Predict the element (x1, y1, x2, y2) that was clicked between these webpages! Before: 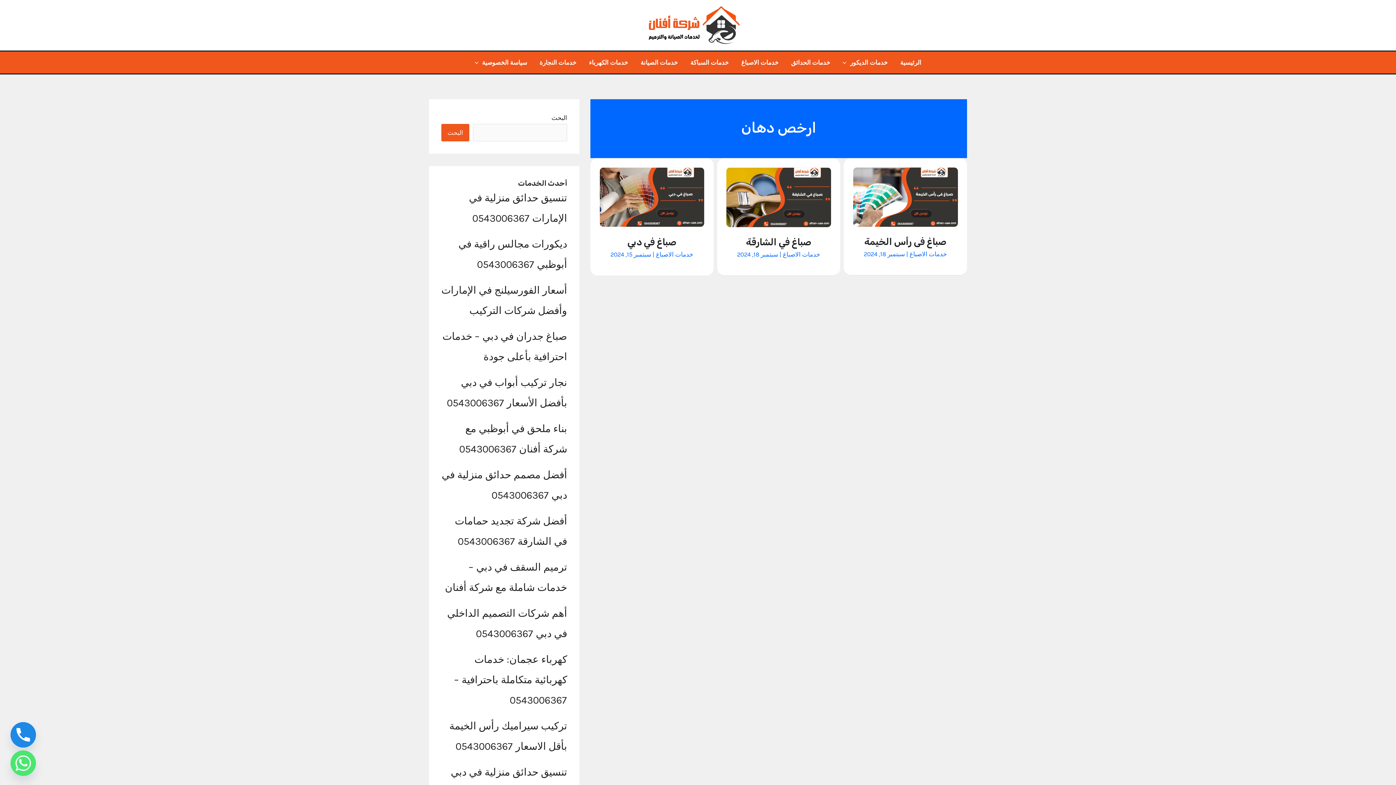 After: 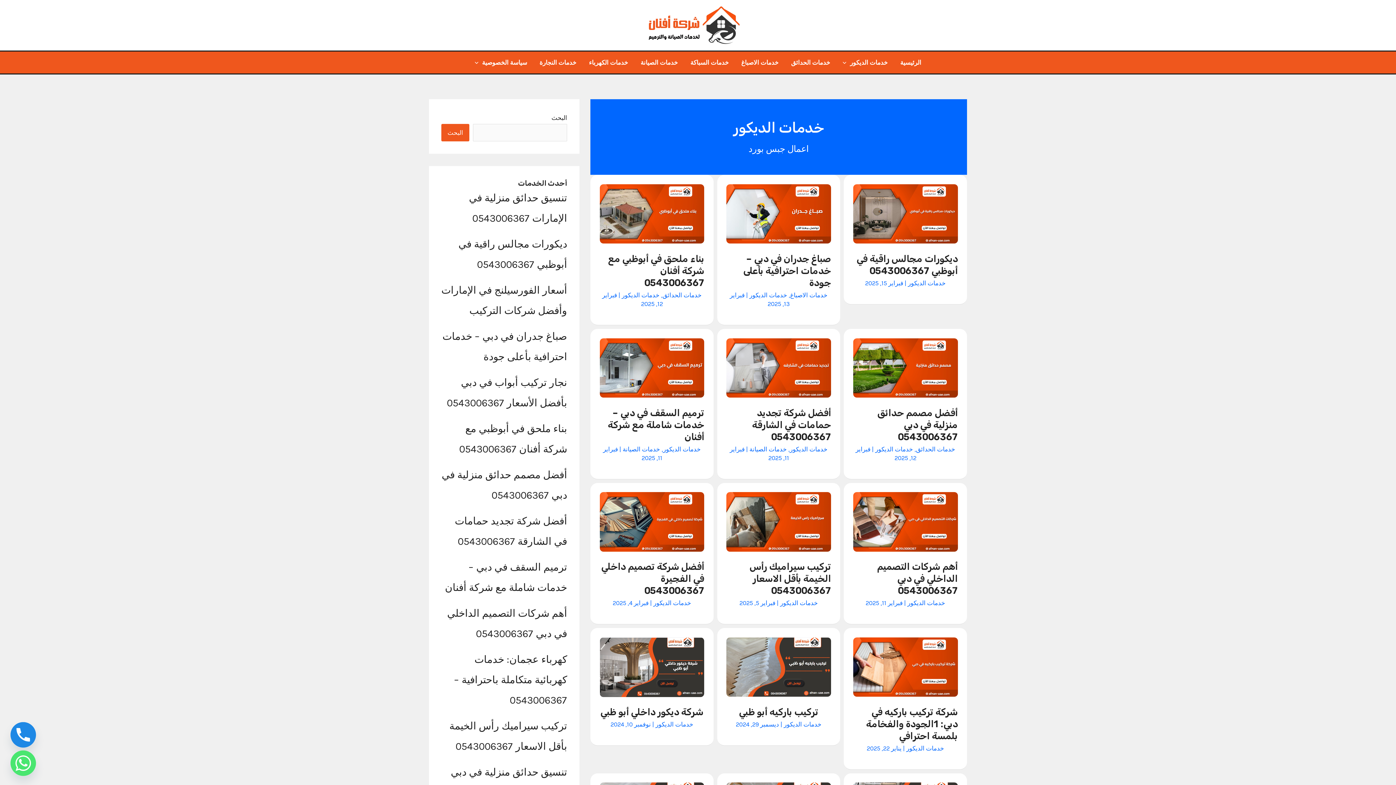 Action: label: خدمات الديكور bbox: (836, 51, 894, 73)